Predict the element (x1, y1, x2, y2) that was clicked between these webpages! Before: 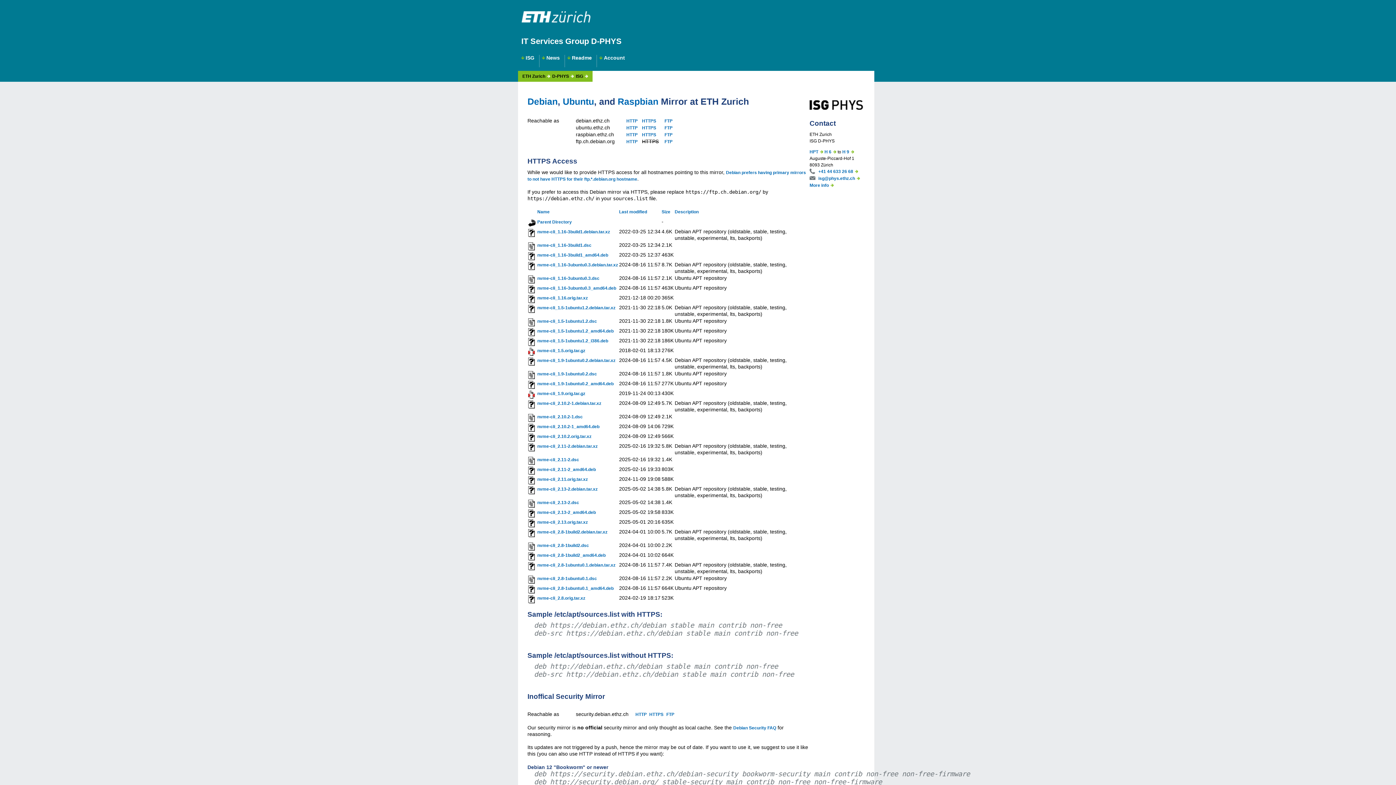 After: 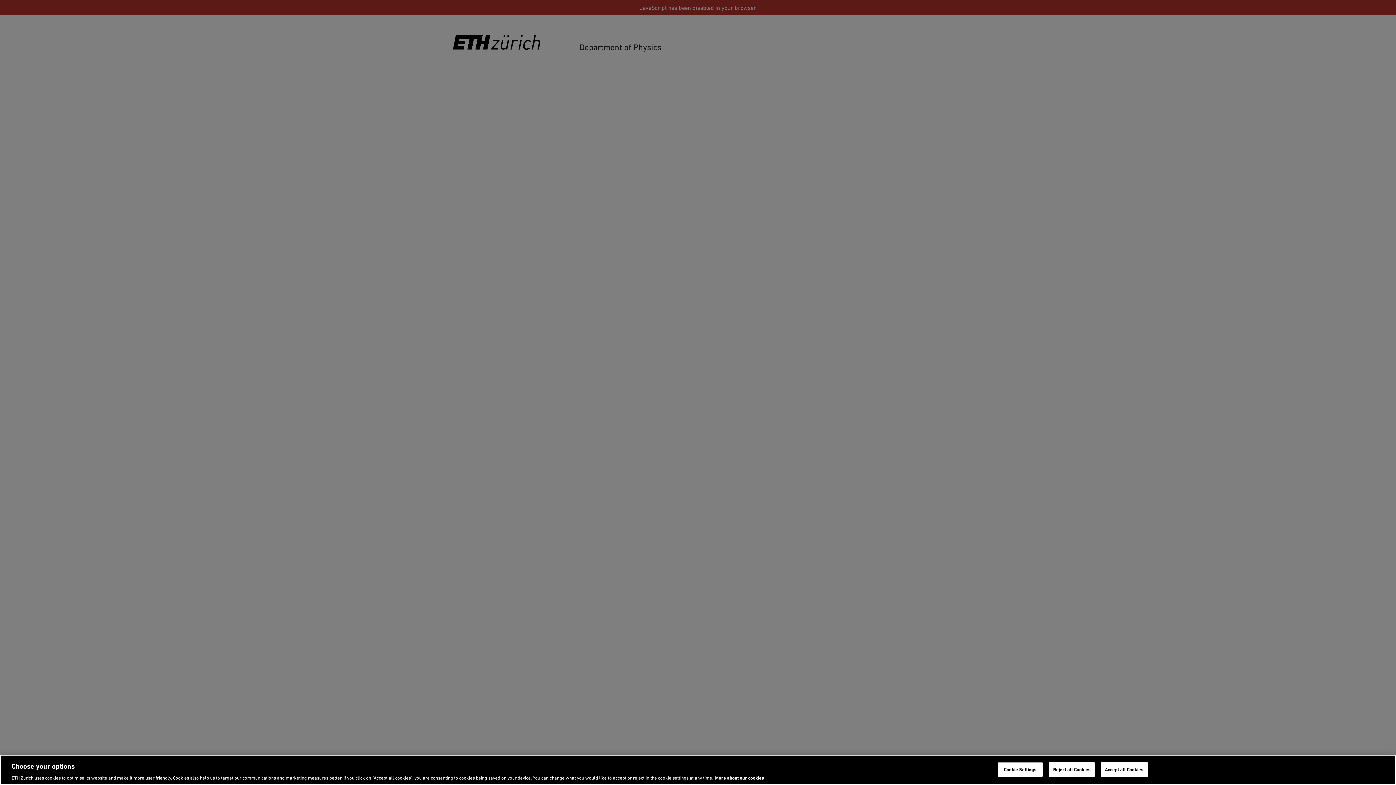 Action: bbox: (809, 97, 870, 112)